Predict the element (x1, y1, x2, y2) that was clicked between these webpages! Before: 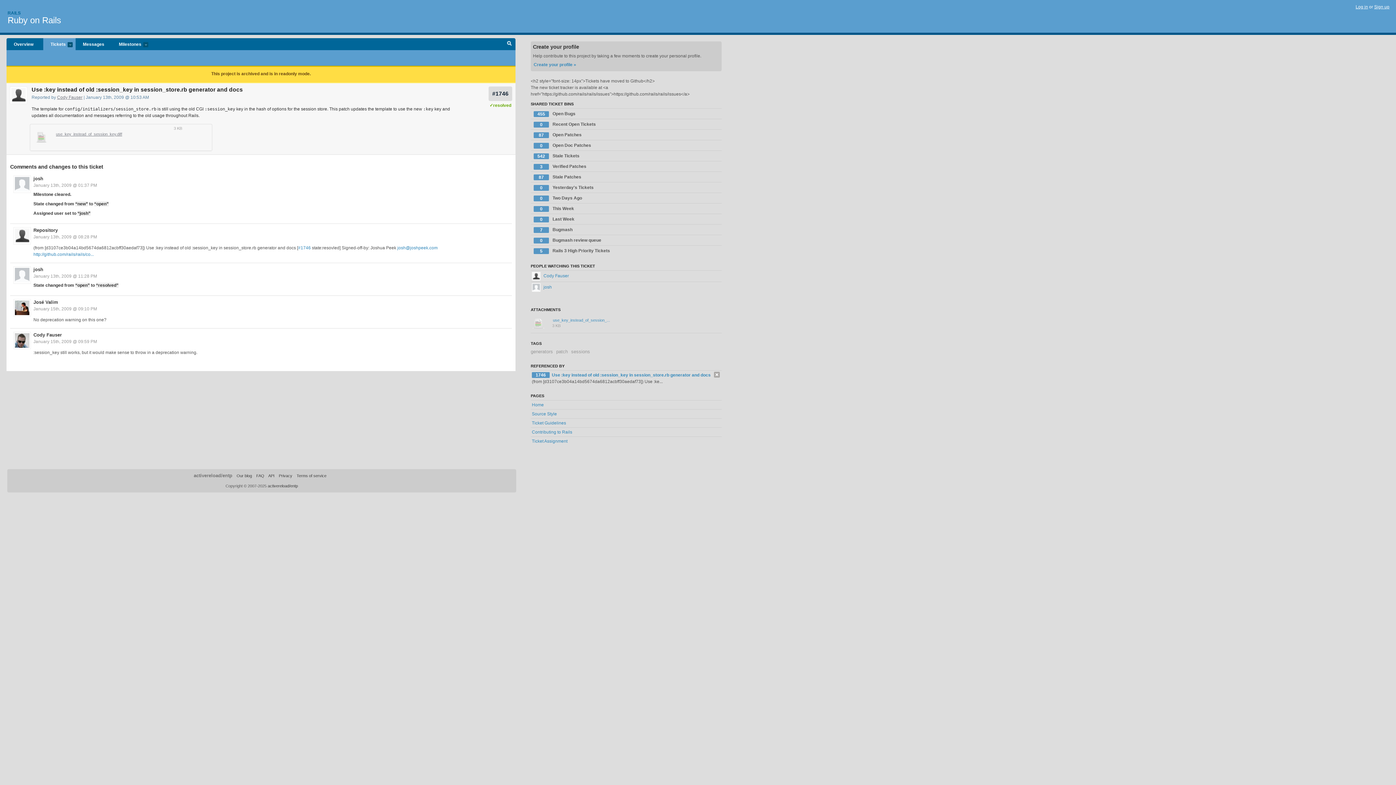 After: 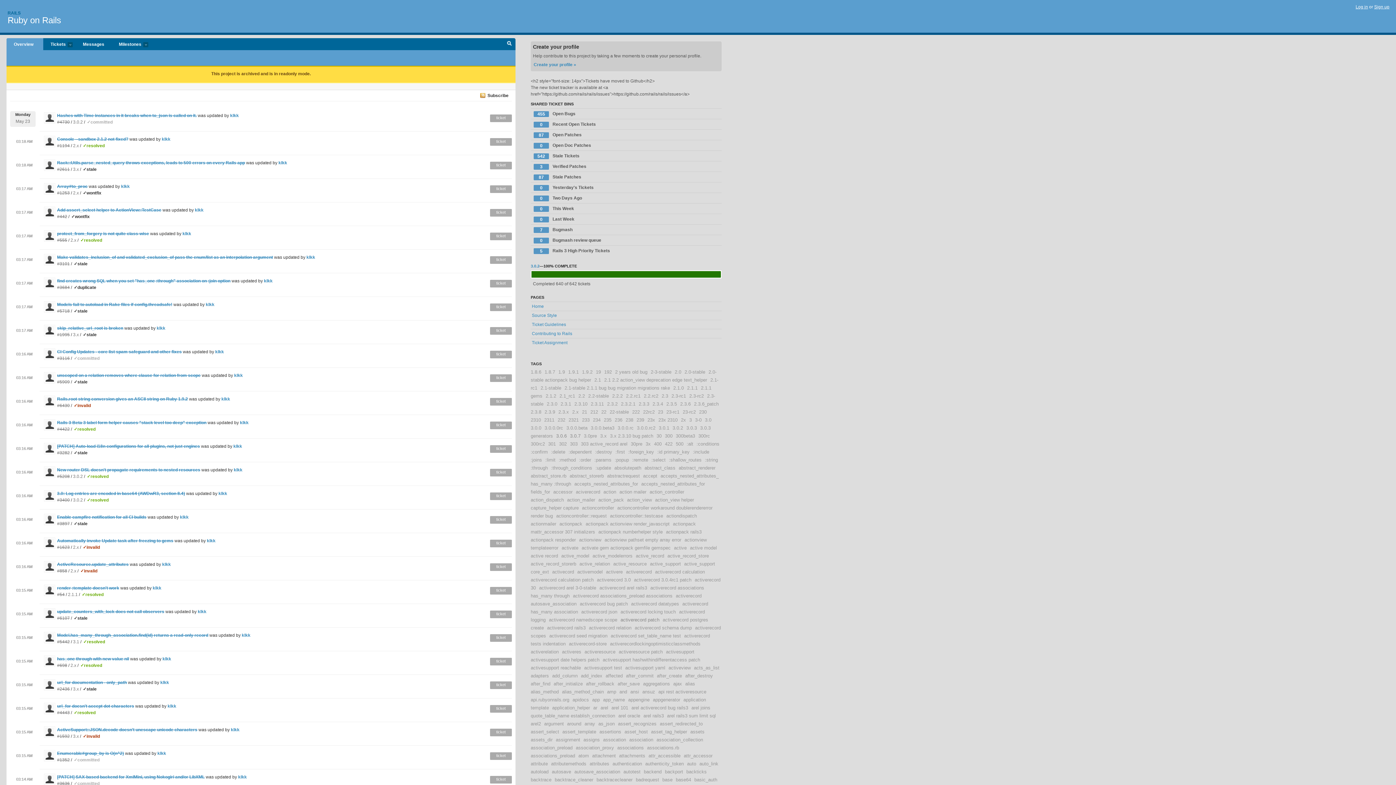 Action: bbox: (7, 10, 20, 15) label: RAILS